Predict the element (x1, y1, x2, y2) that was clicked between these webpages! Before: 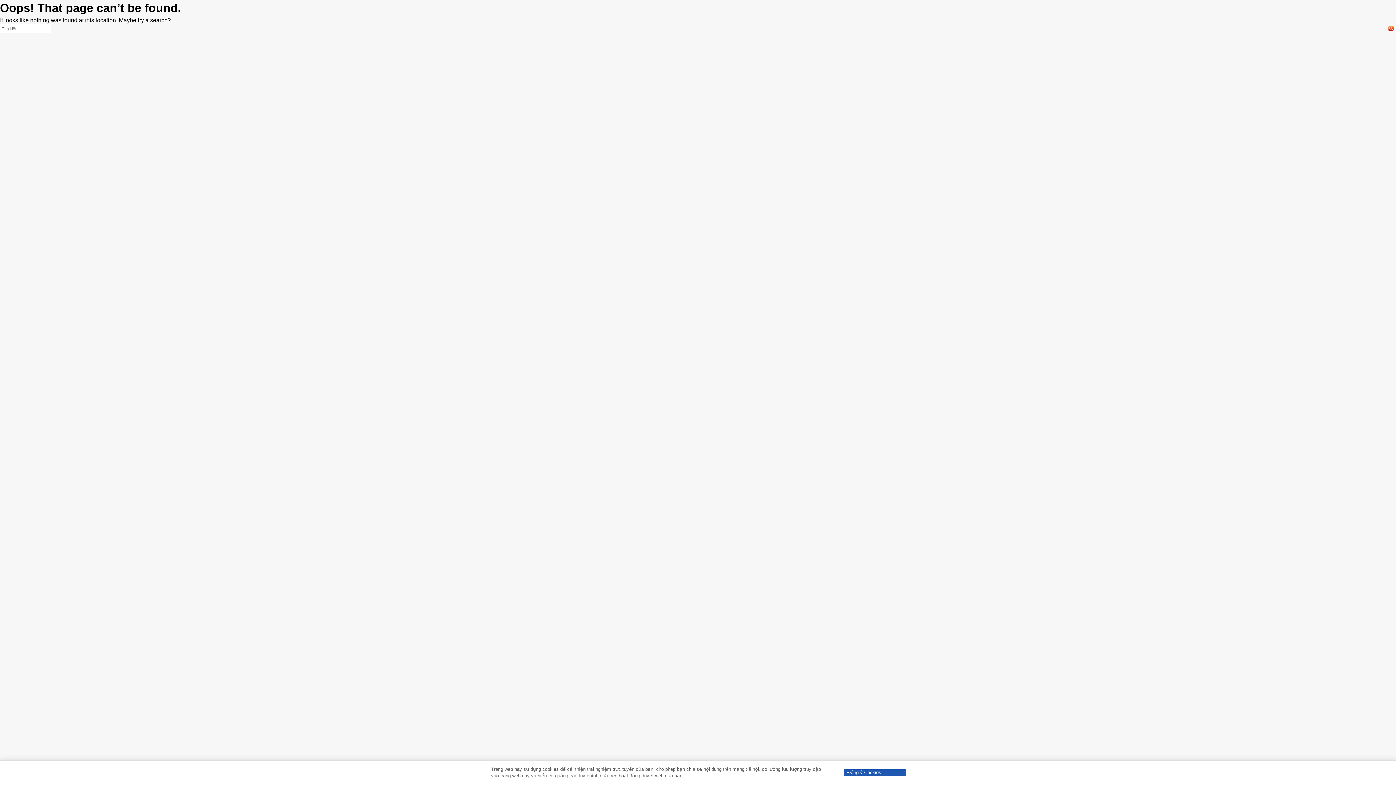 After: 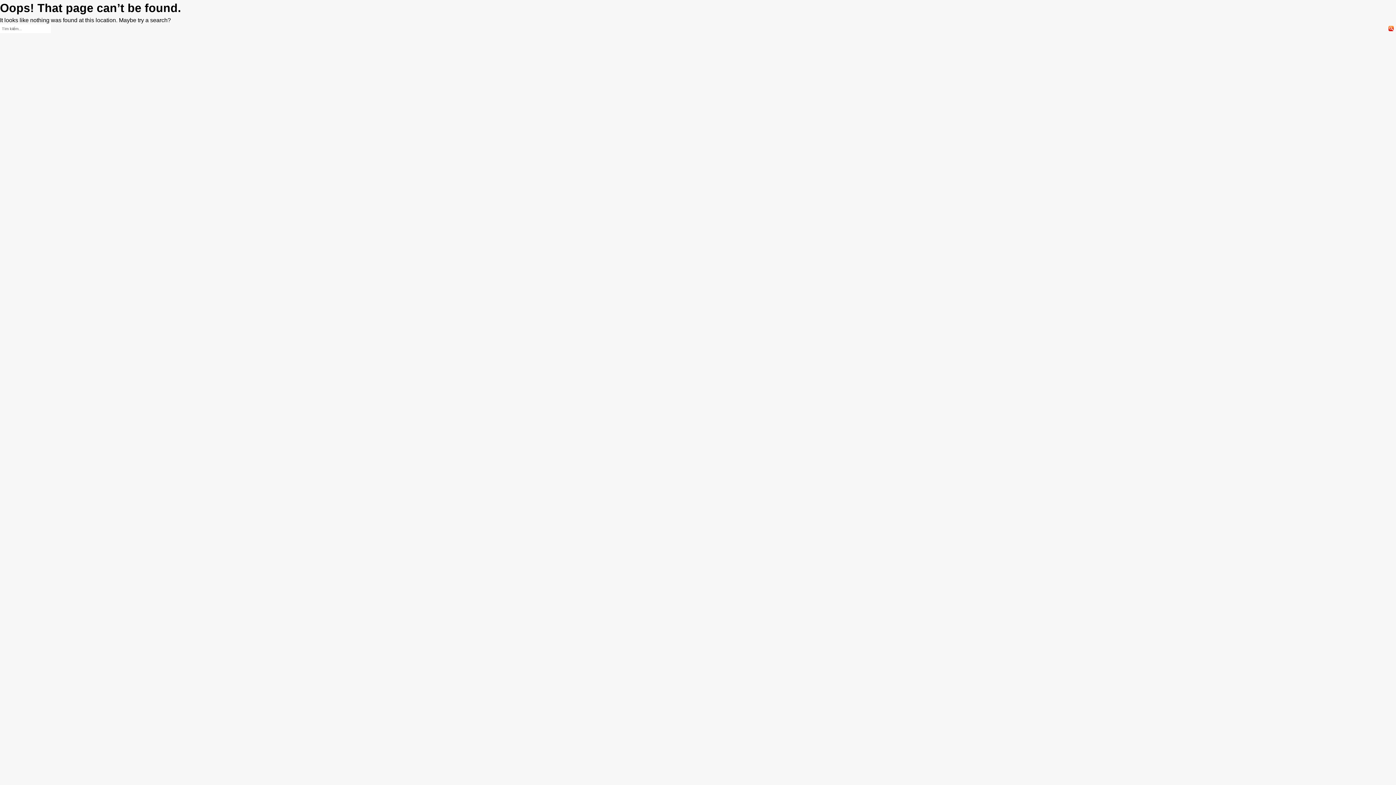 Action: label: Đồng ý Cookies bbox: (844, 769, 905, 776)